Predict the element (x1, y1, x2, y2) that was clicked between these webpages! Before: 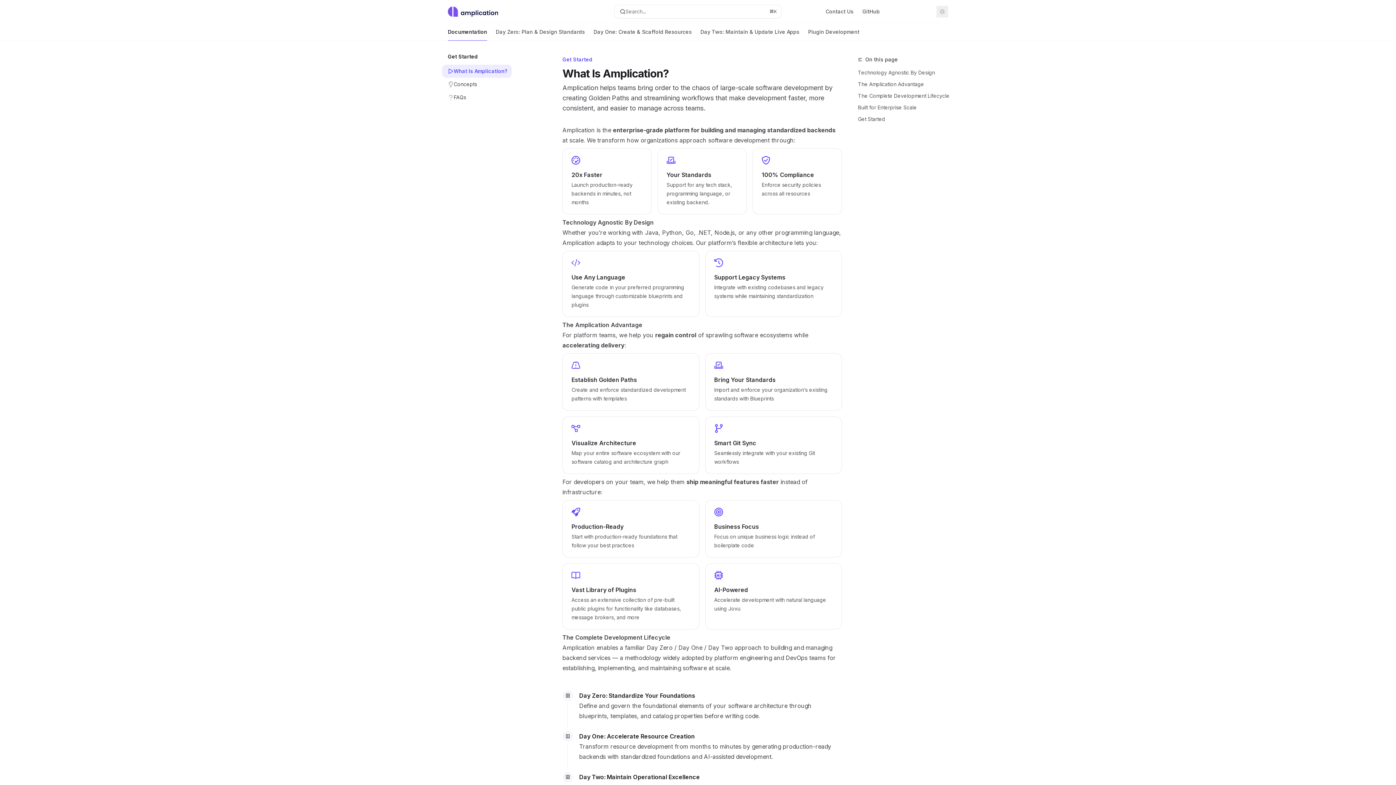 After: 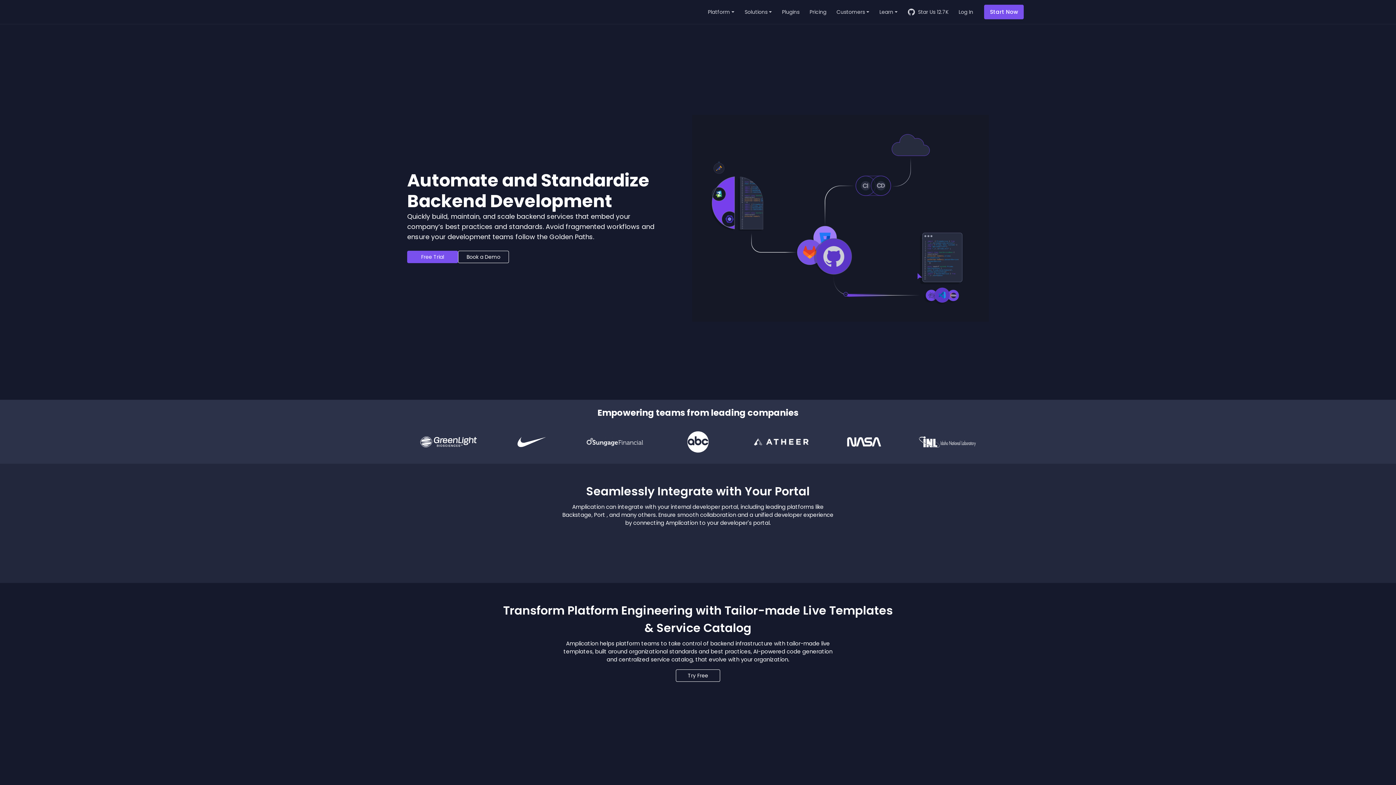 Action: label: Amplication home page bbox: (448, 6, 498, 16)